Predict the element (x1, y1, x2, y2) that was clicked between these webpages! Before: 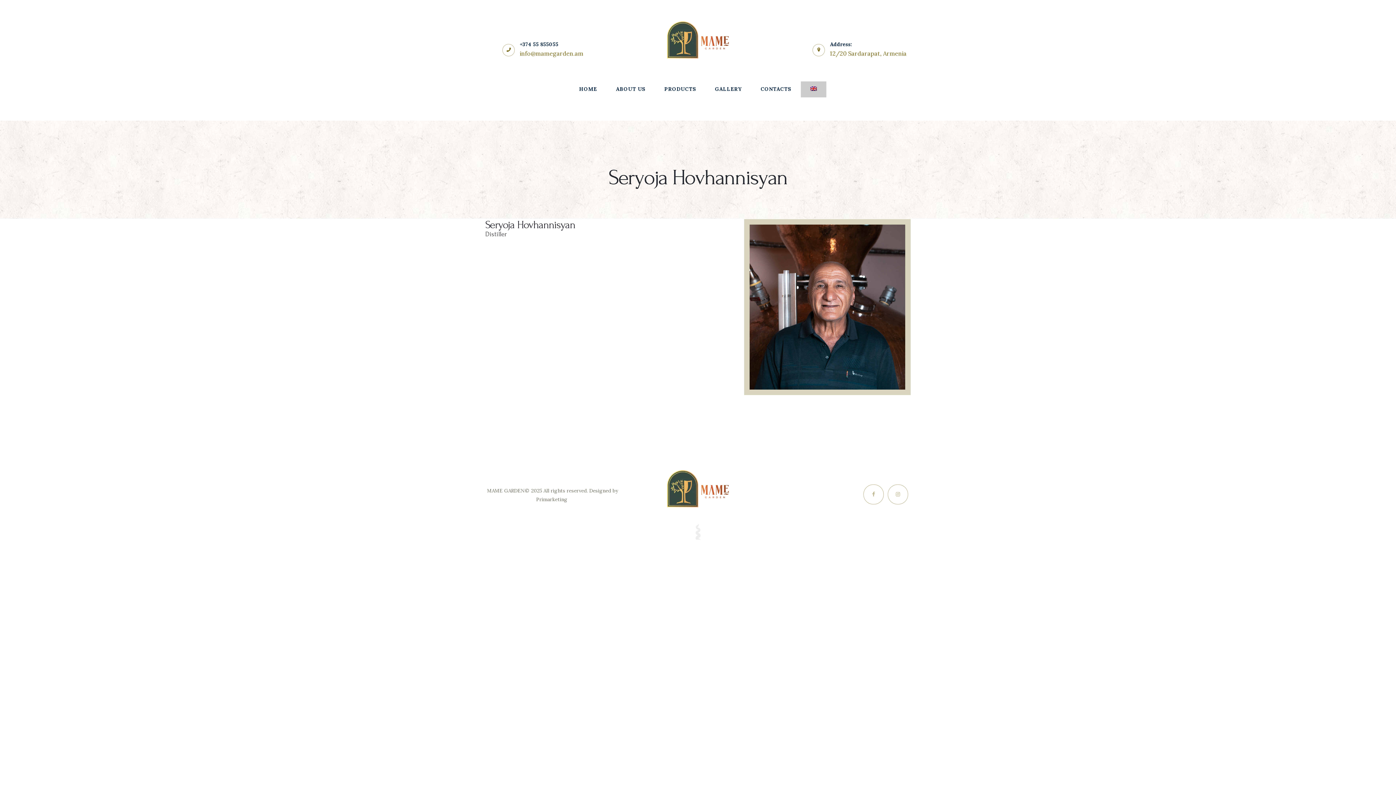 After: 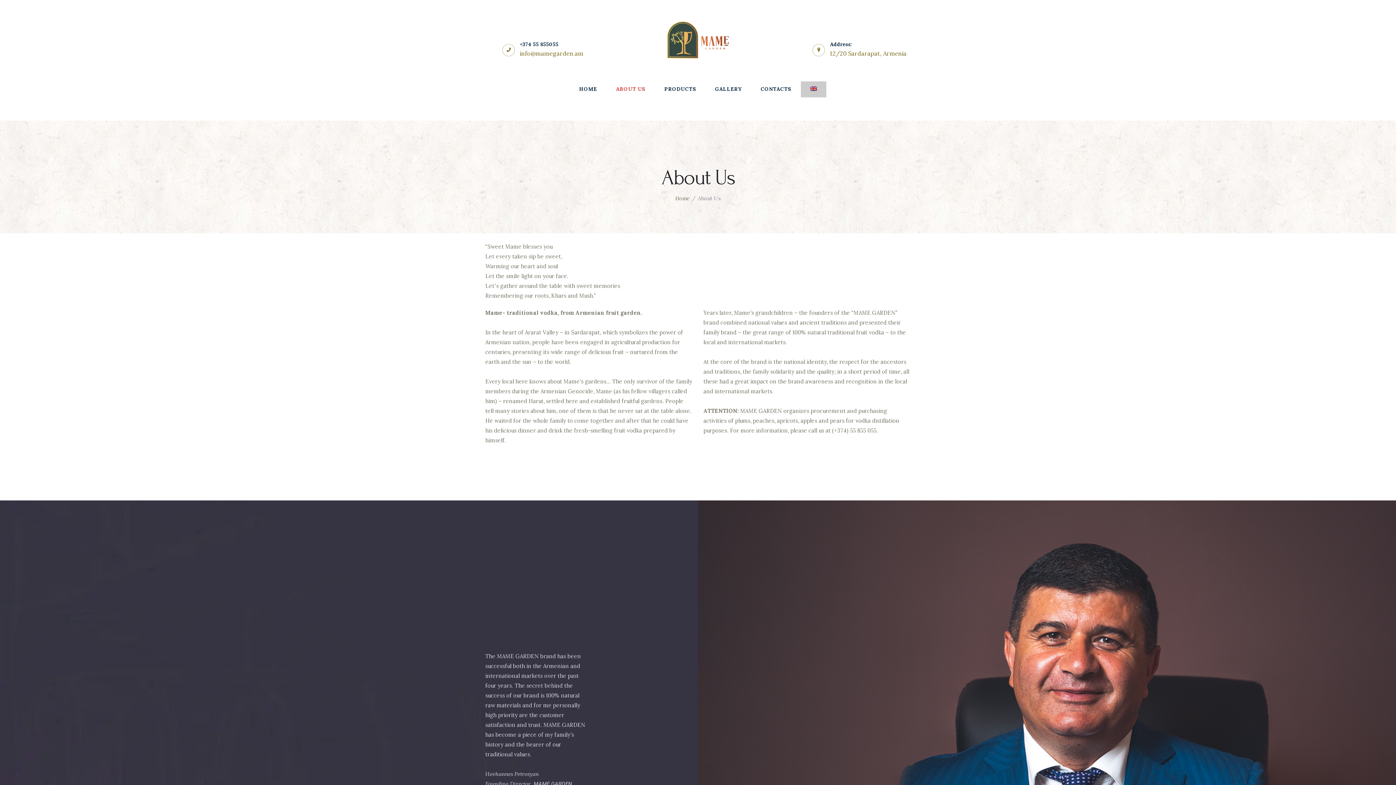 Action: label: ABOUT US bbox: (606, 81, 655, 97)